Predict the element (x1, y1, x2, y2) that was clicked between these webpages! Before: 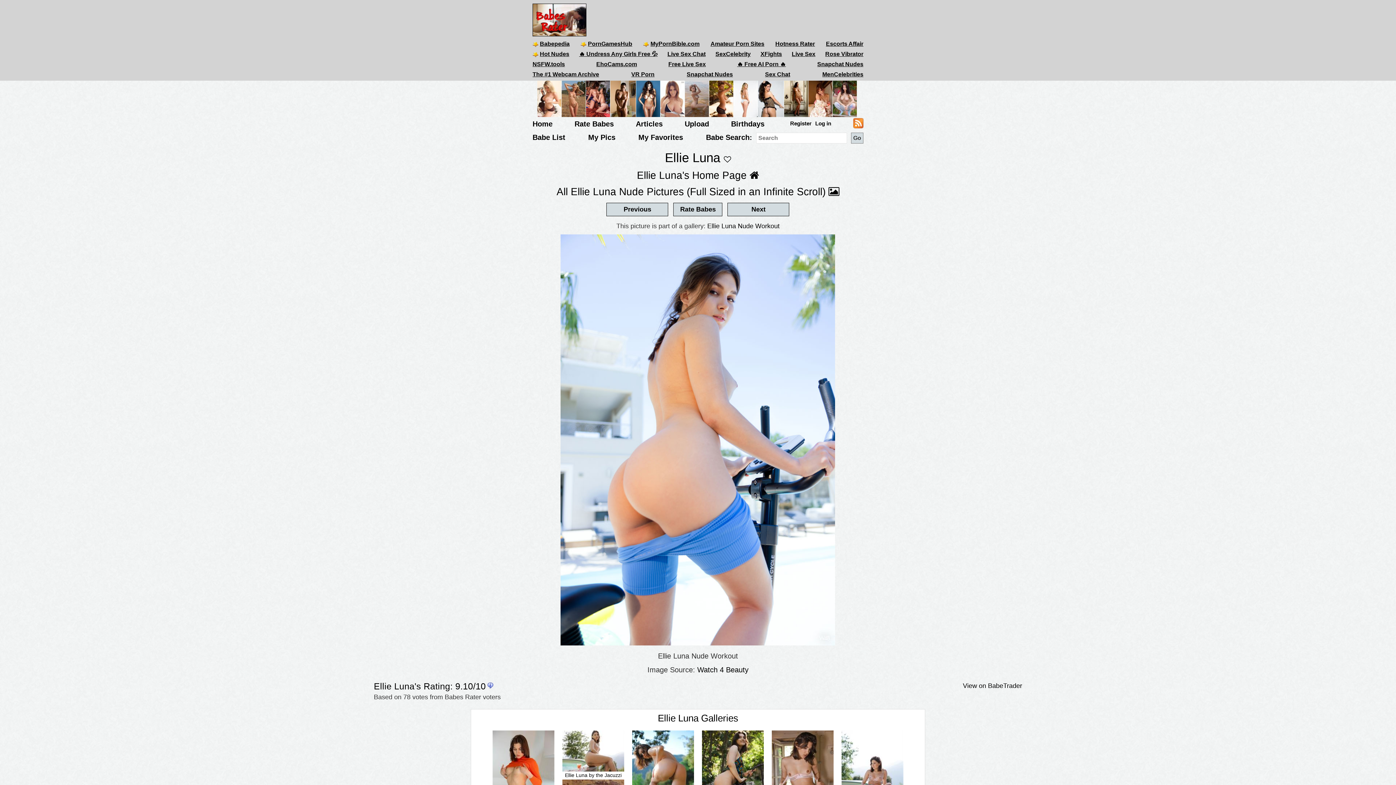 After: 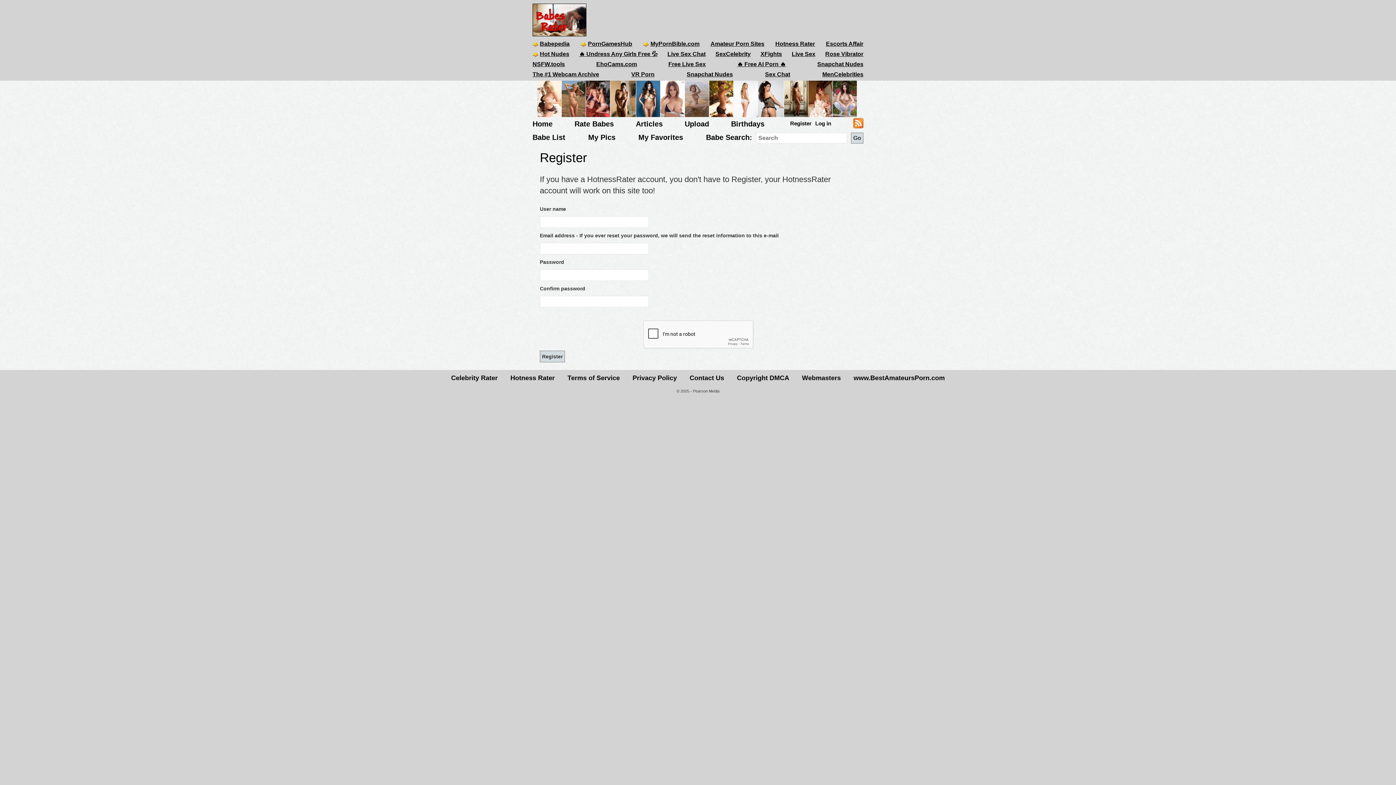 Action: bbox: (790, 119, 811, 127) label: Register